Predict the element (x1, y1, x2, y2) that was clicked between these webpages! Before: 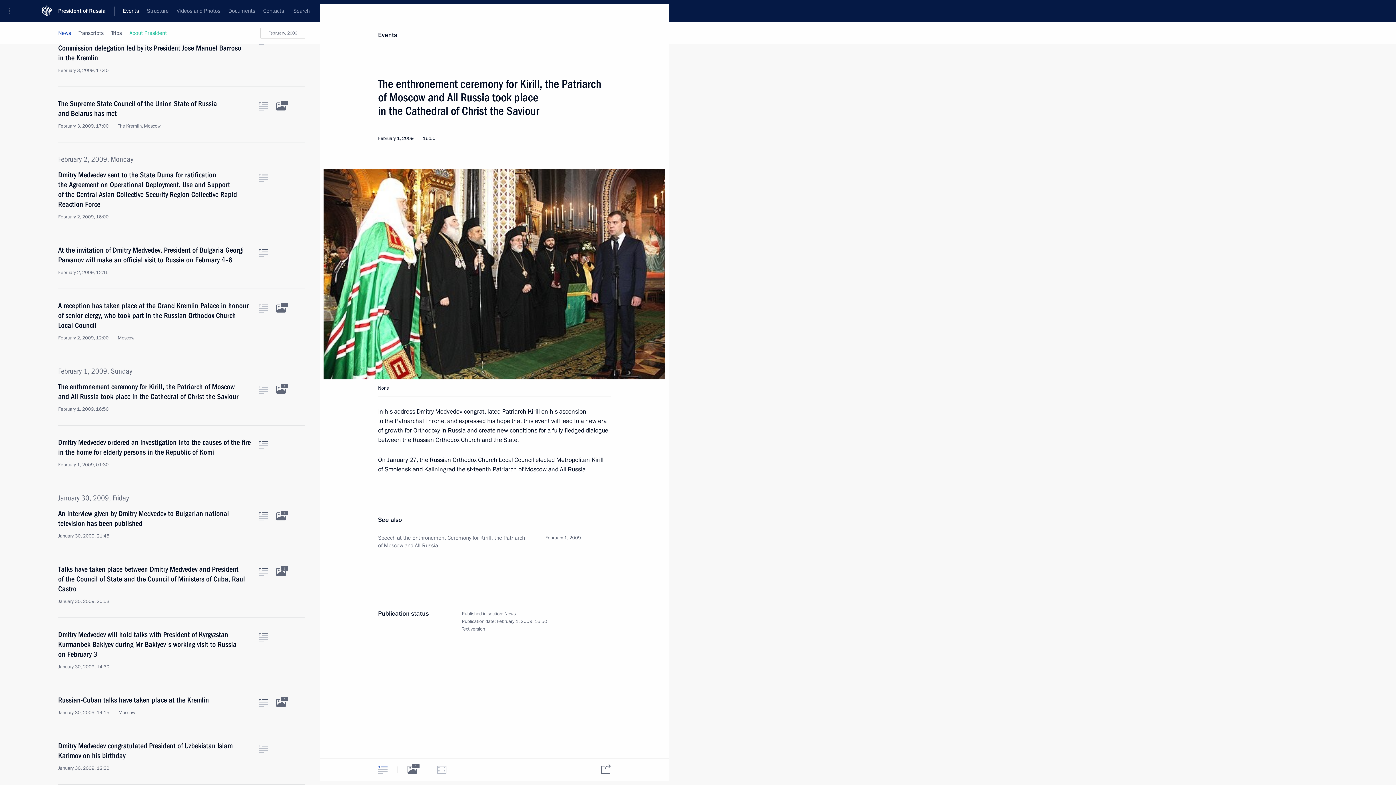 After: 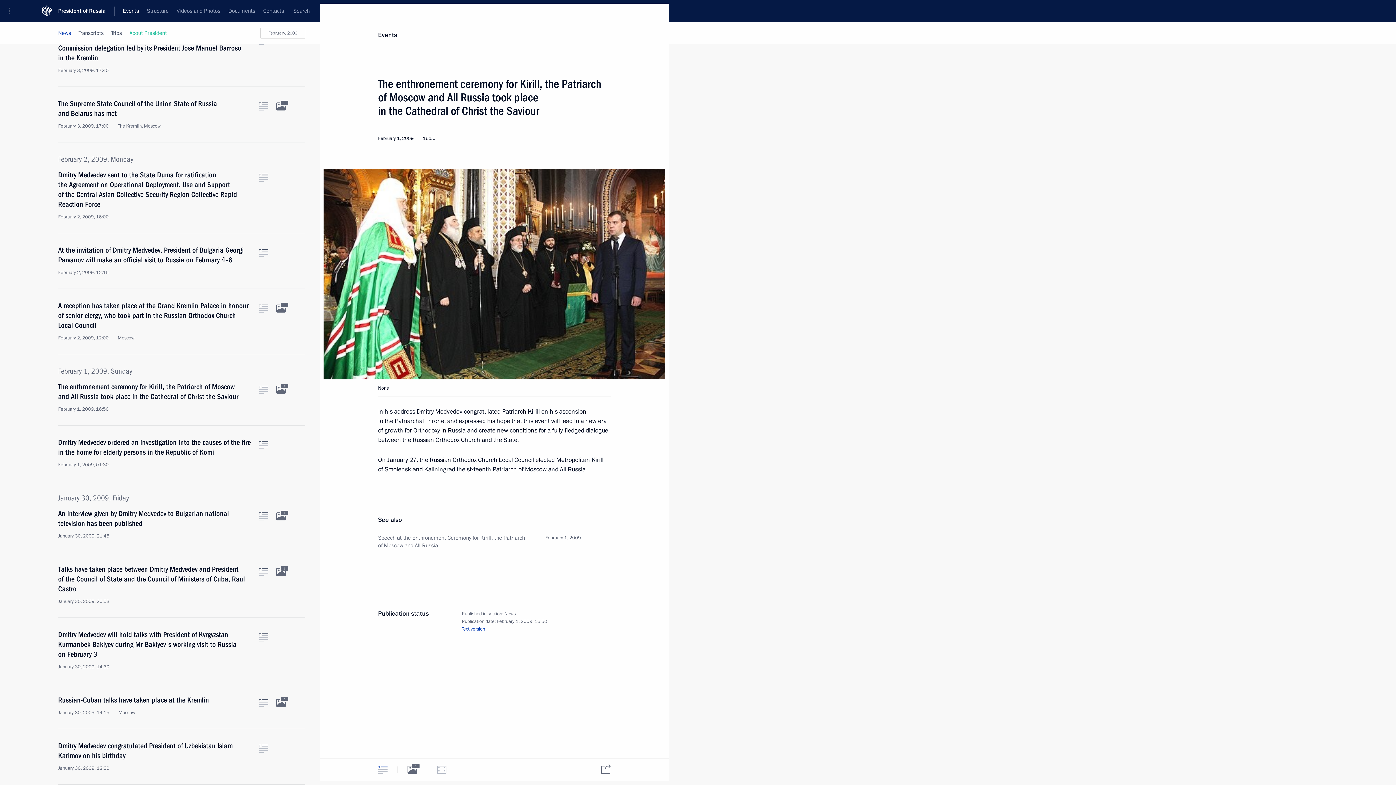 Action: bbox: (461, 626, 485, 632) label: Text version